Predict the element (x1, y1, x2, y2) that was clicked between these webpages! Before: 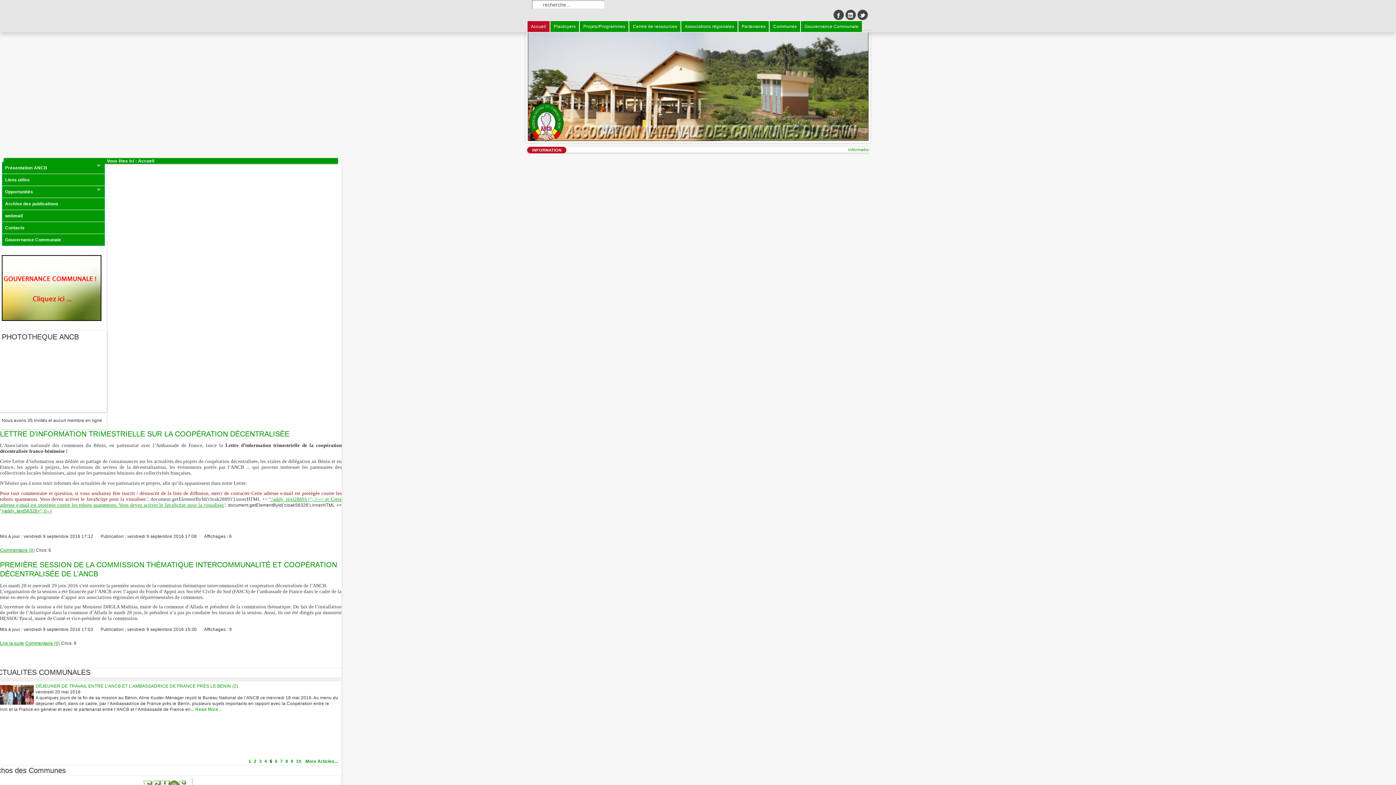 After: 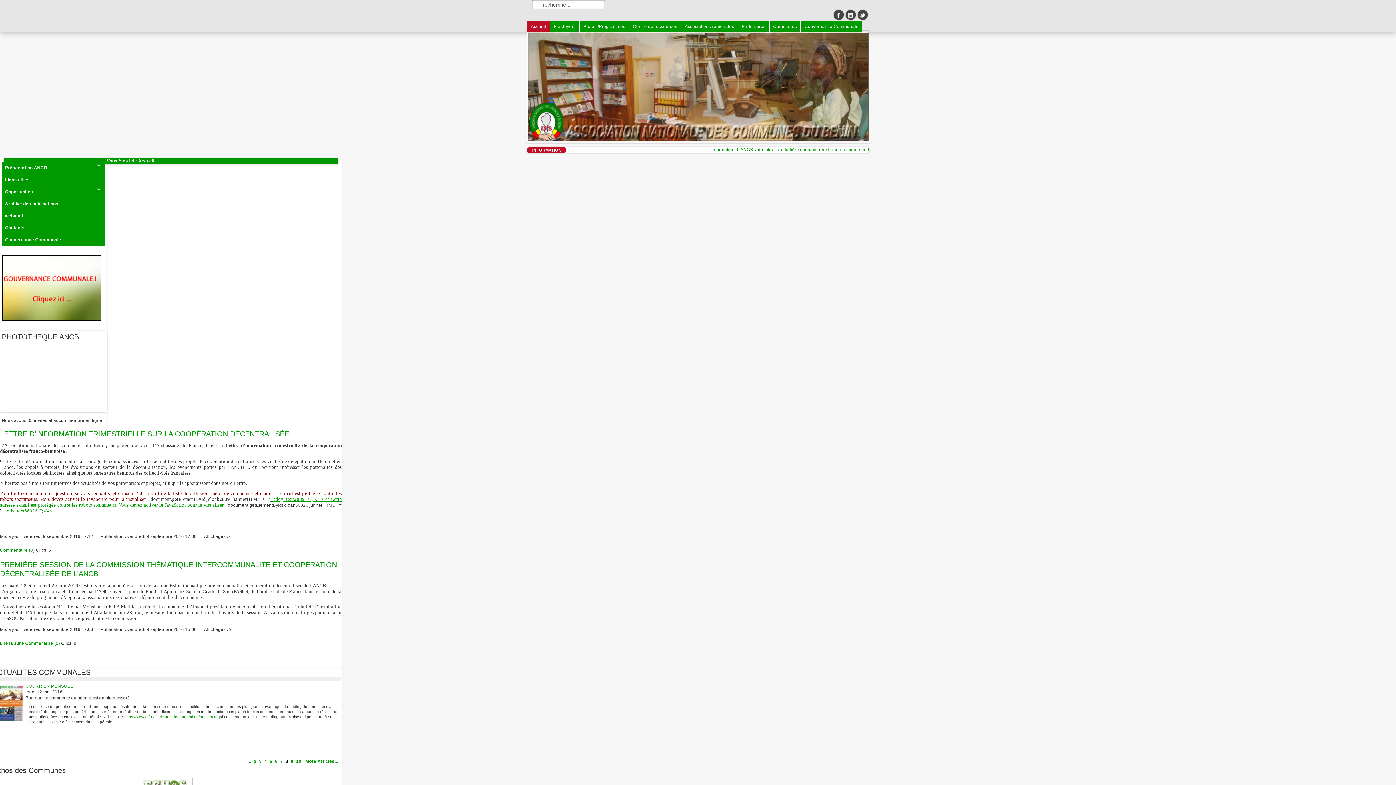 Action: bbox: (284, 759, 288, 764) label: 8